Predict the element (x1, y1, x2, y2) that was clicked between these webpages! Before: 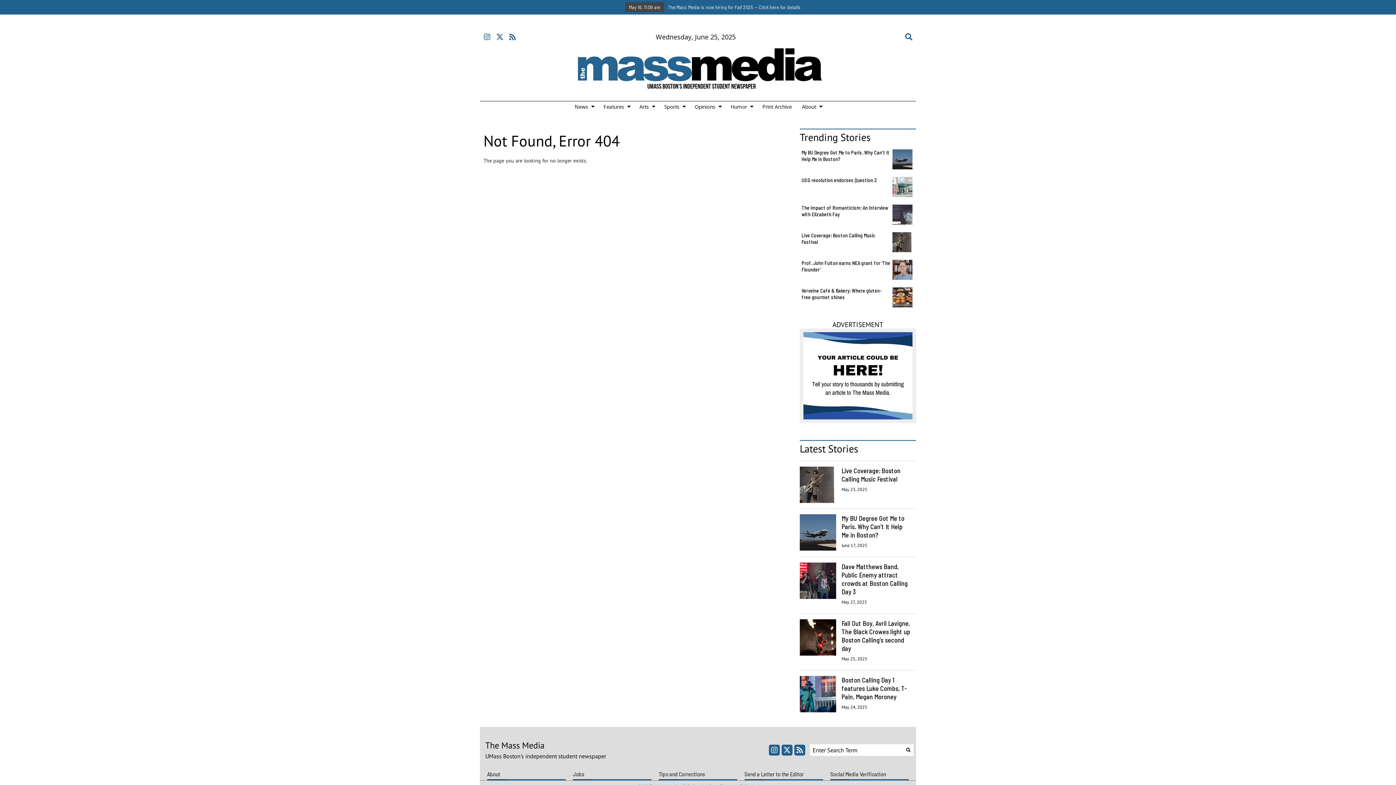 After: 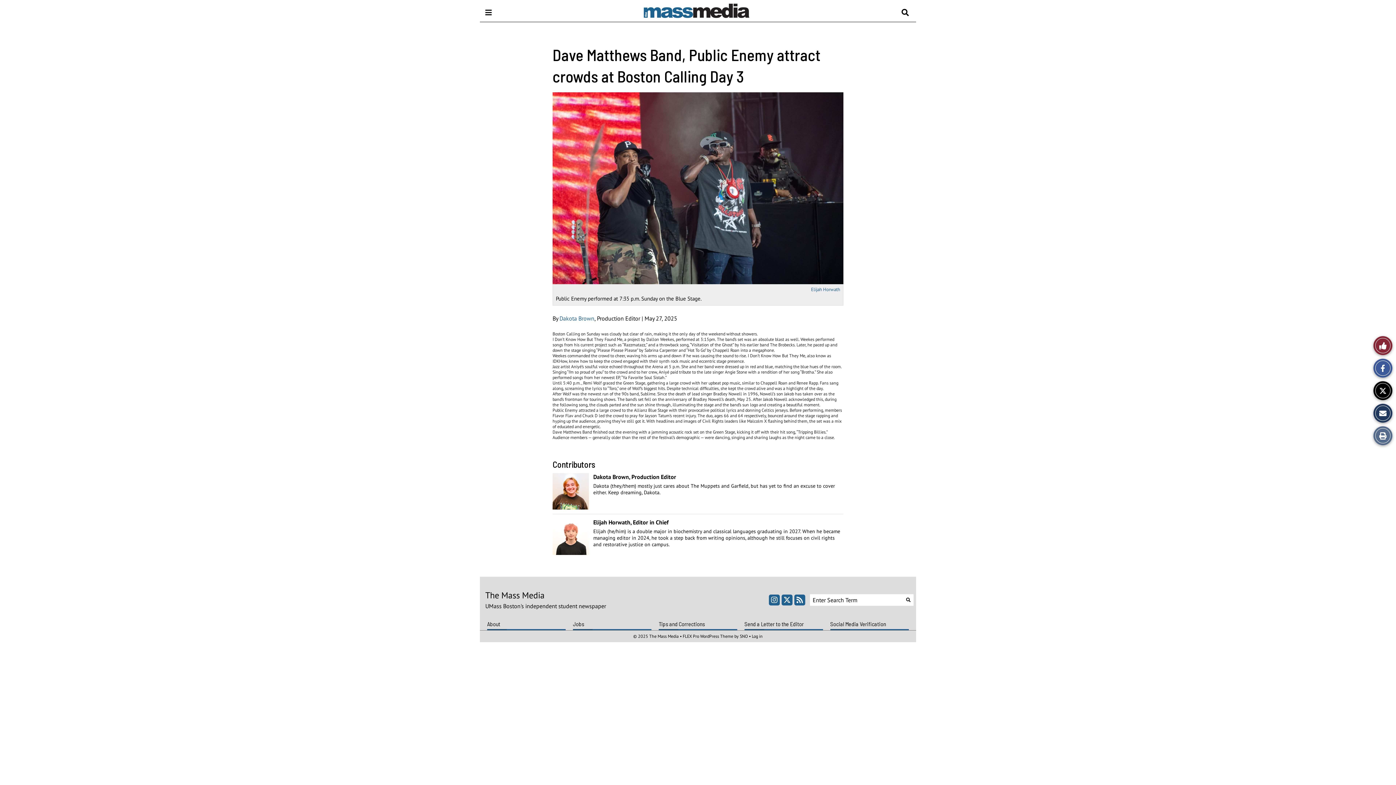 Action: bbox: (841, 562, 908, 596) label: Dave Matthews Band, Public Enemy attract crowds at Boston Calling Day 3